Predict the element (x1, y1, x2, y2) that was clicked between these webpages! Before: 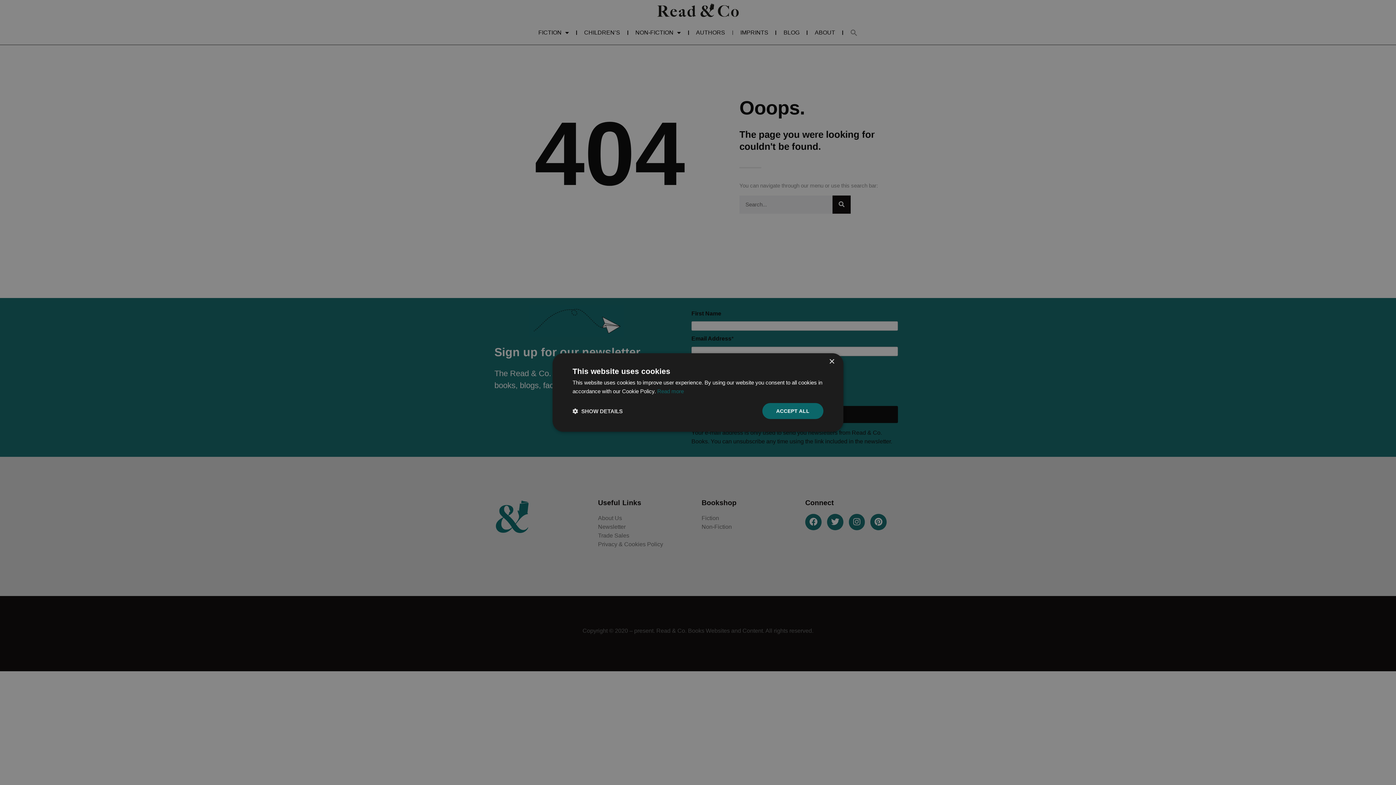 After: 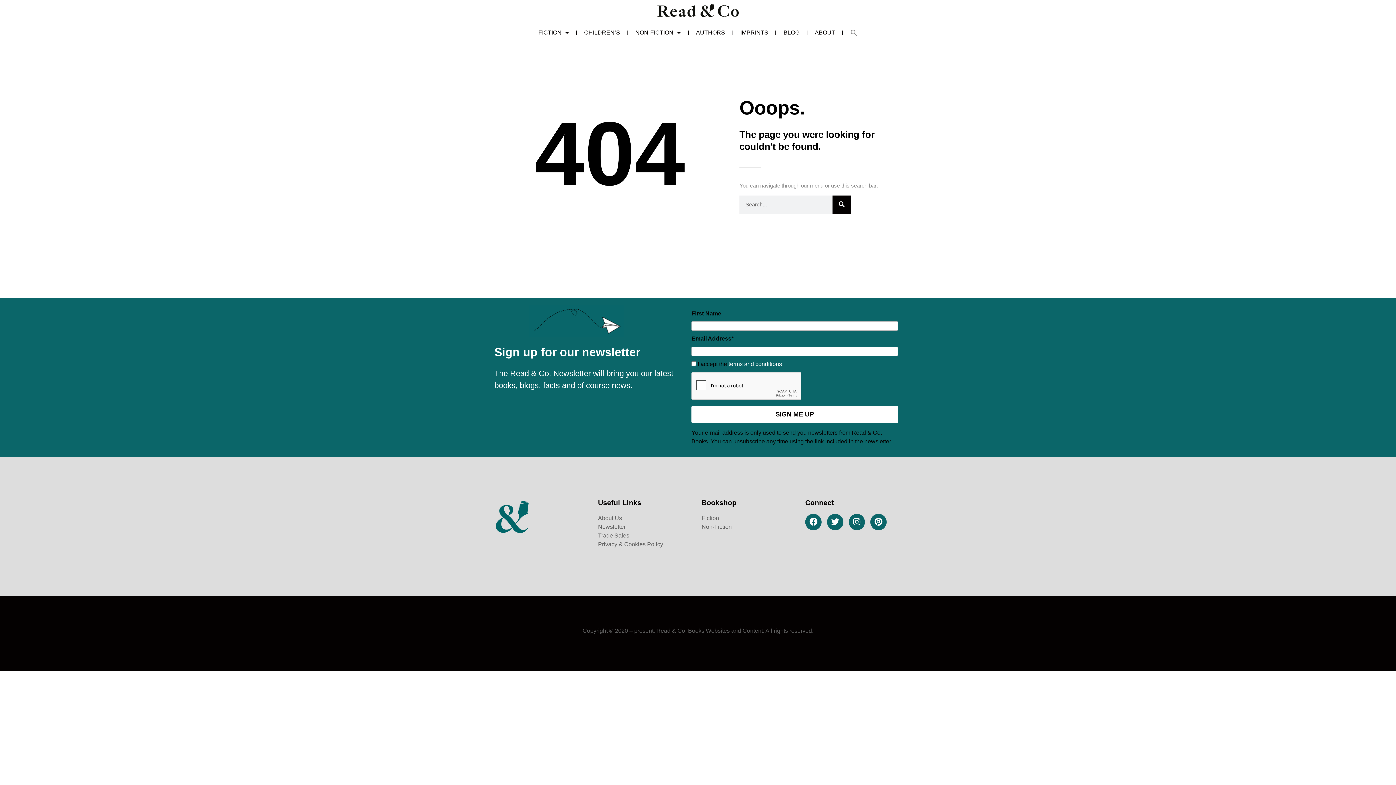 Action: bbox: (762, 403, 823, 419) label: ACCEPT ALL